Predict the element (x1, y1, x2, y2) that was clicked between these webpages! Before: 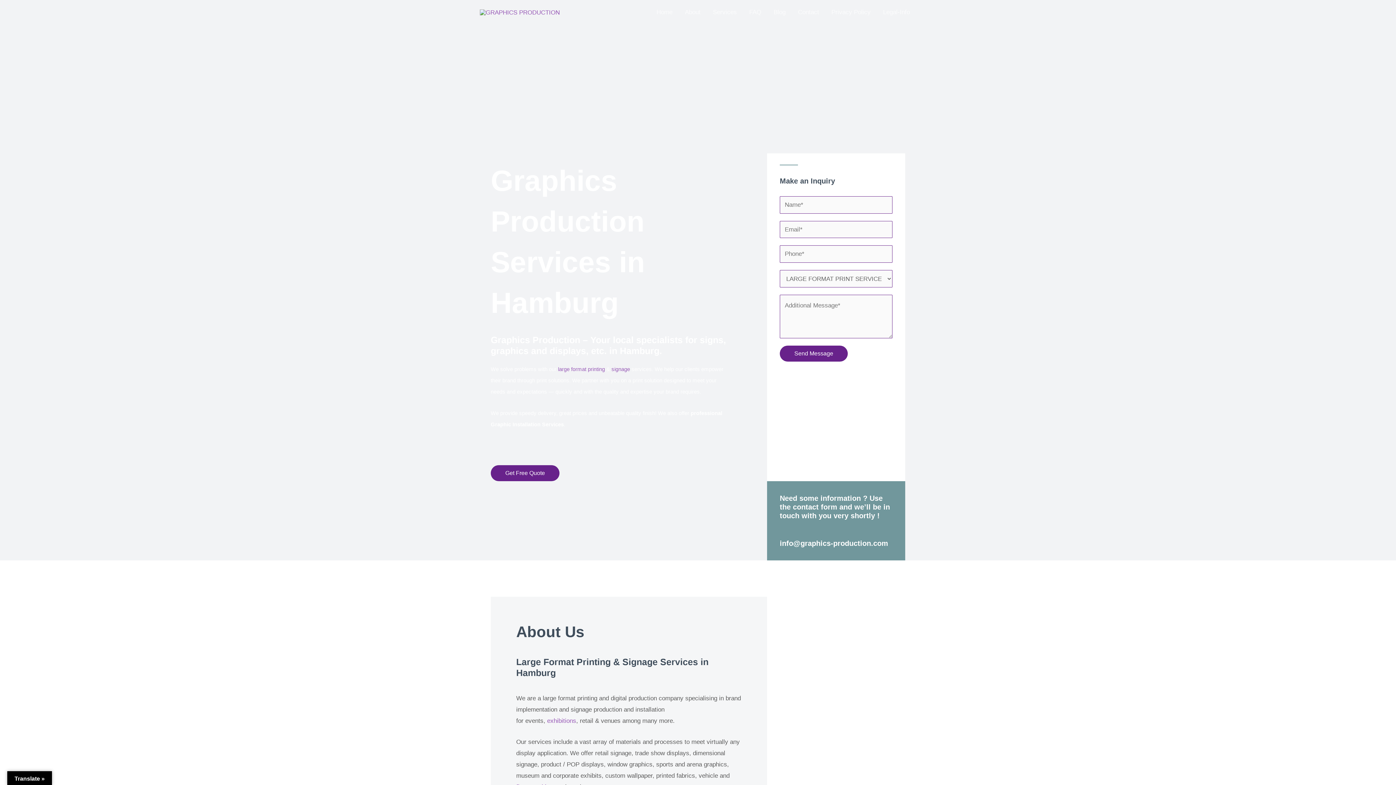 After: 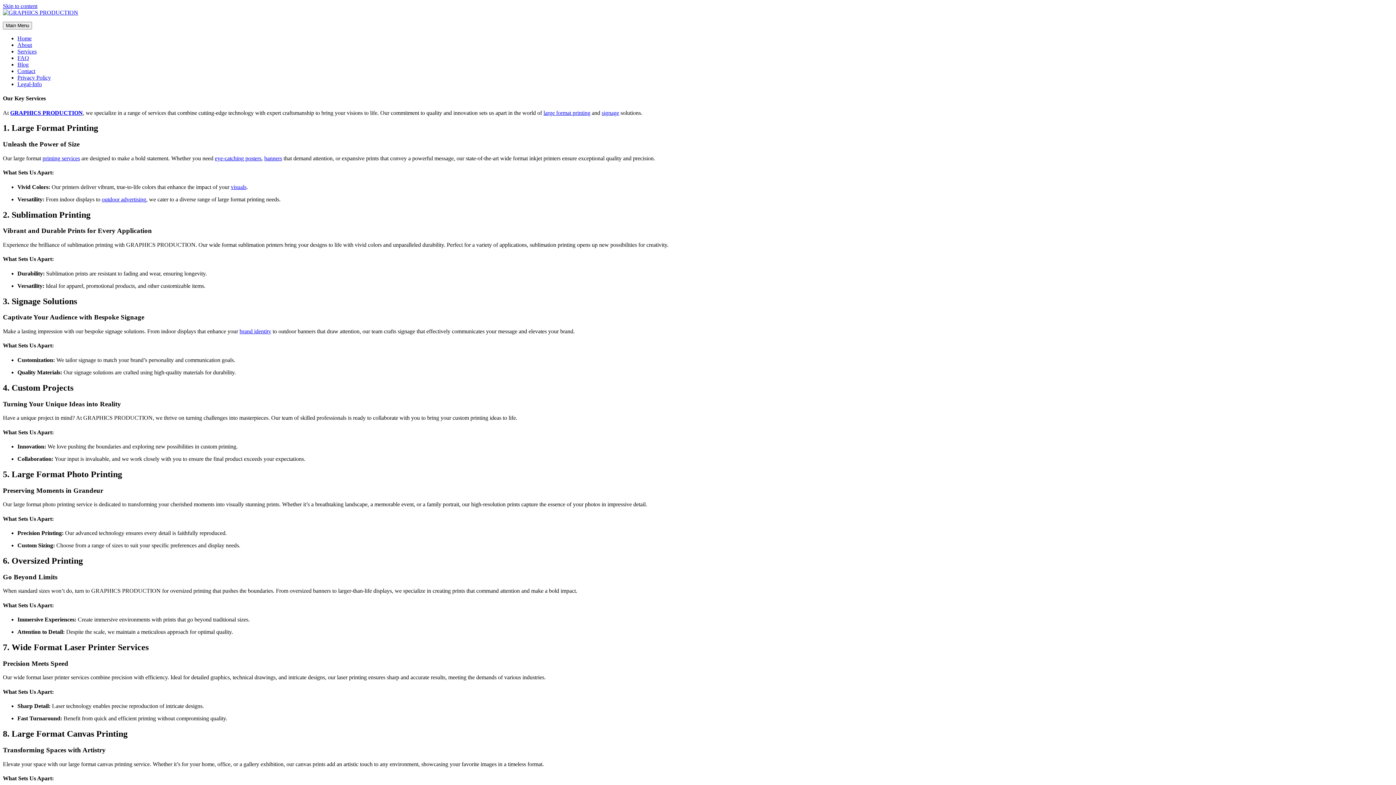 Action: label: Services bbox: (706, 0, 743, 24)